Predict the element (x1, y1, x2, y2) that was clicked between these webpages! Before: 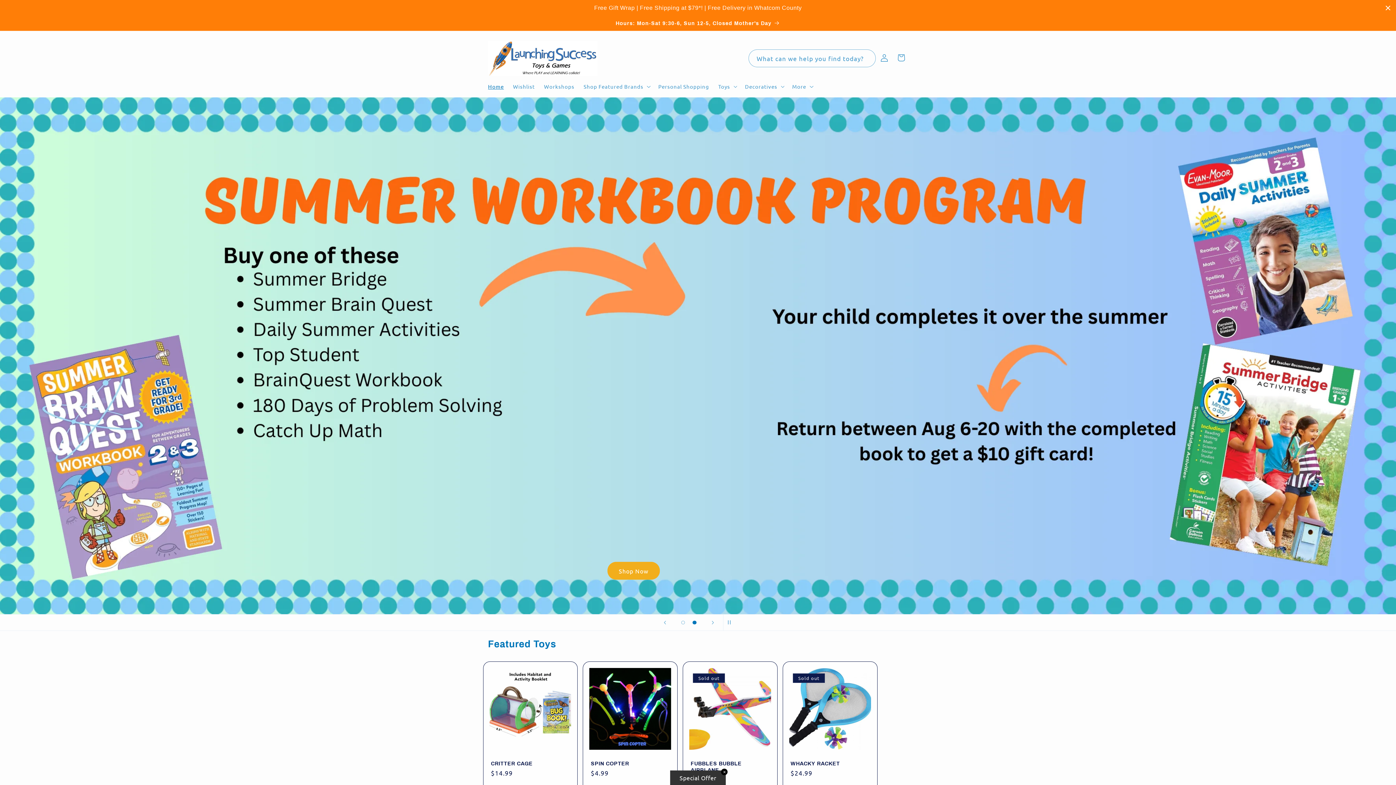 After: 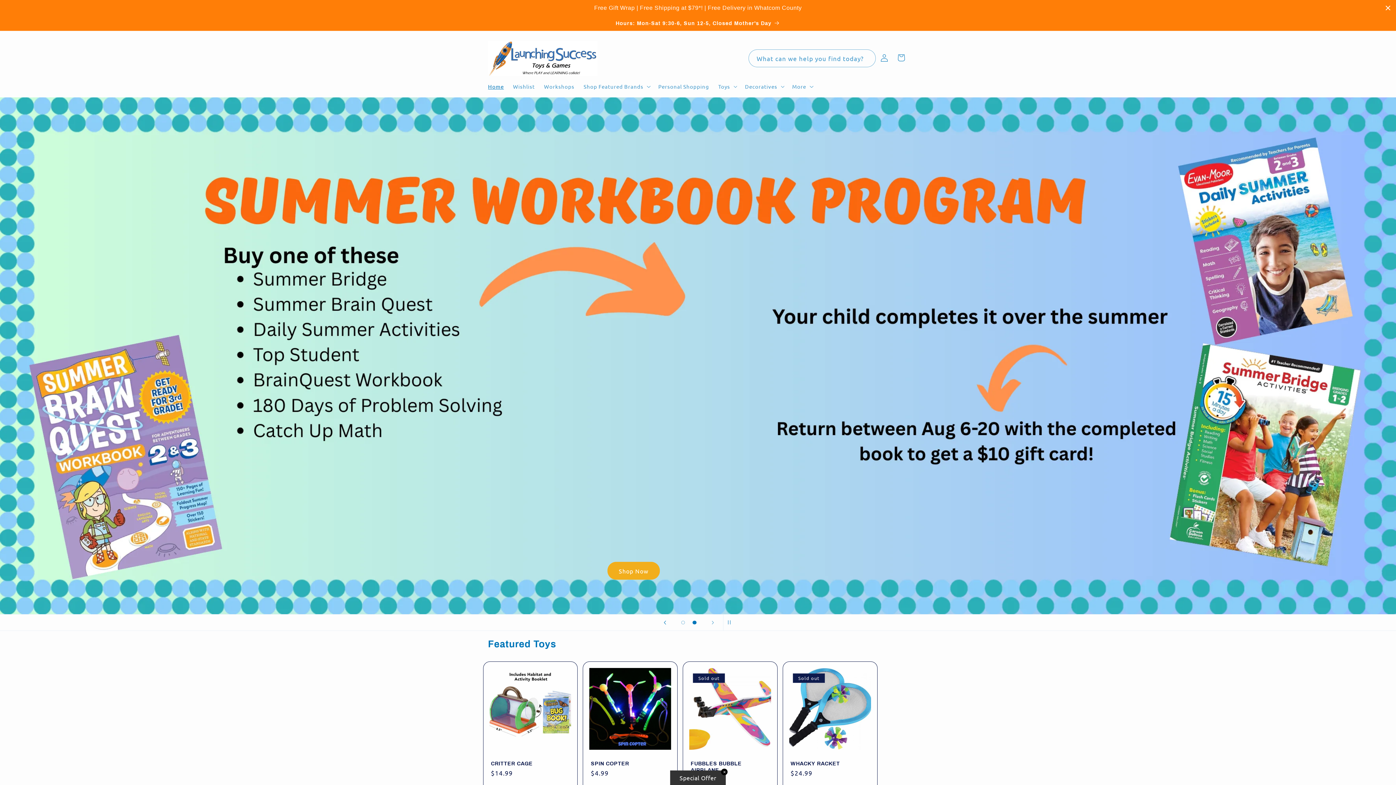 Action: bbox: (657, 614, 673, 630) label: Previous slide